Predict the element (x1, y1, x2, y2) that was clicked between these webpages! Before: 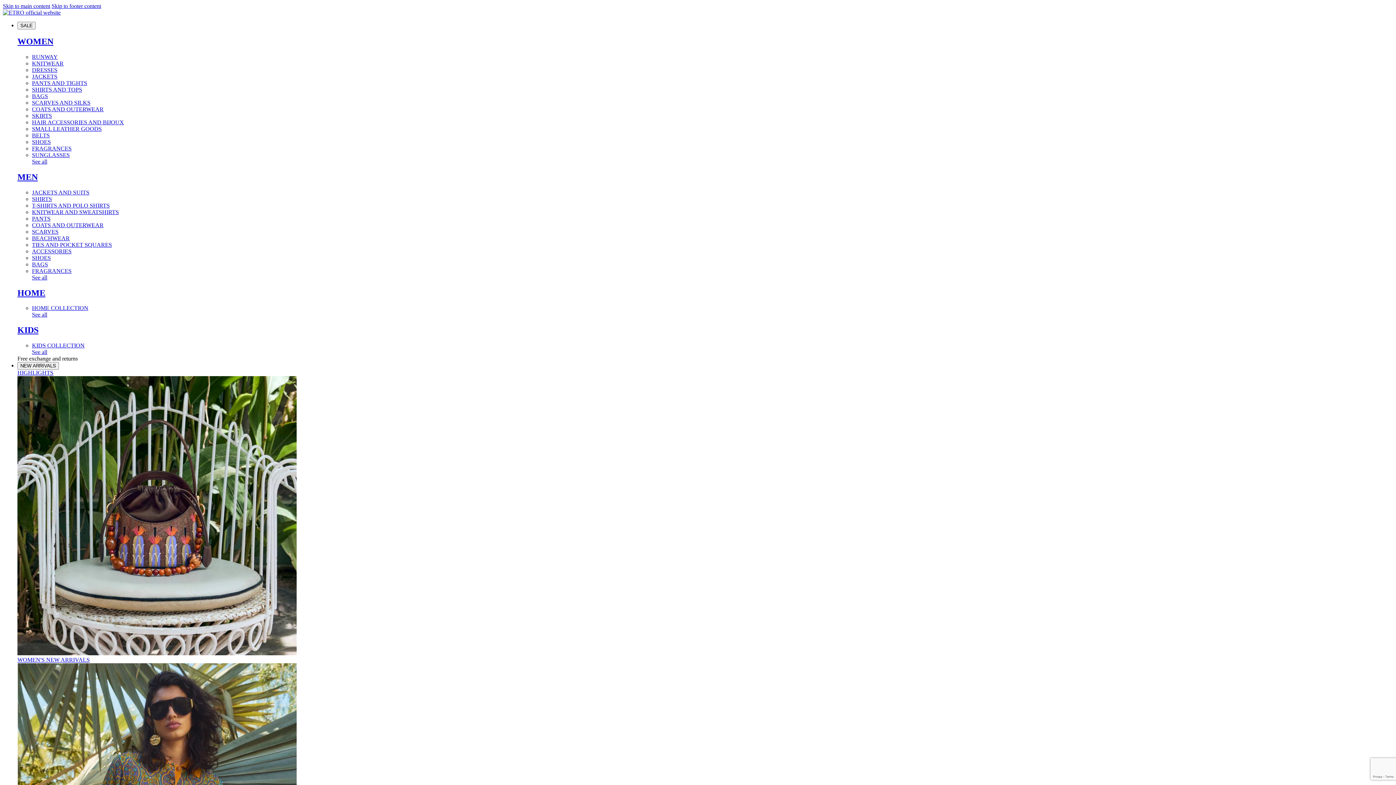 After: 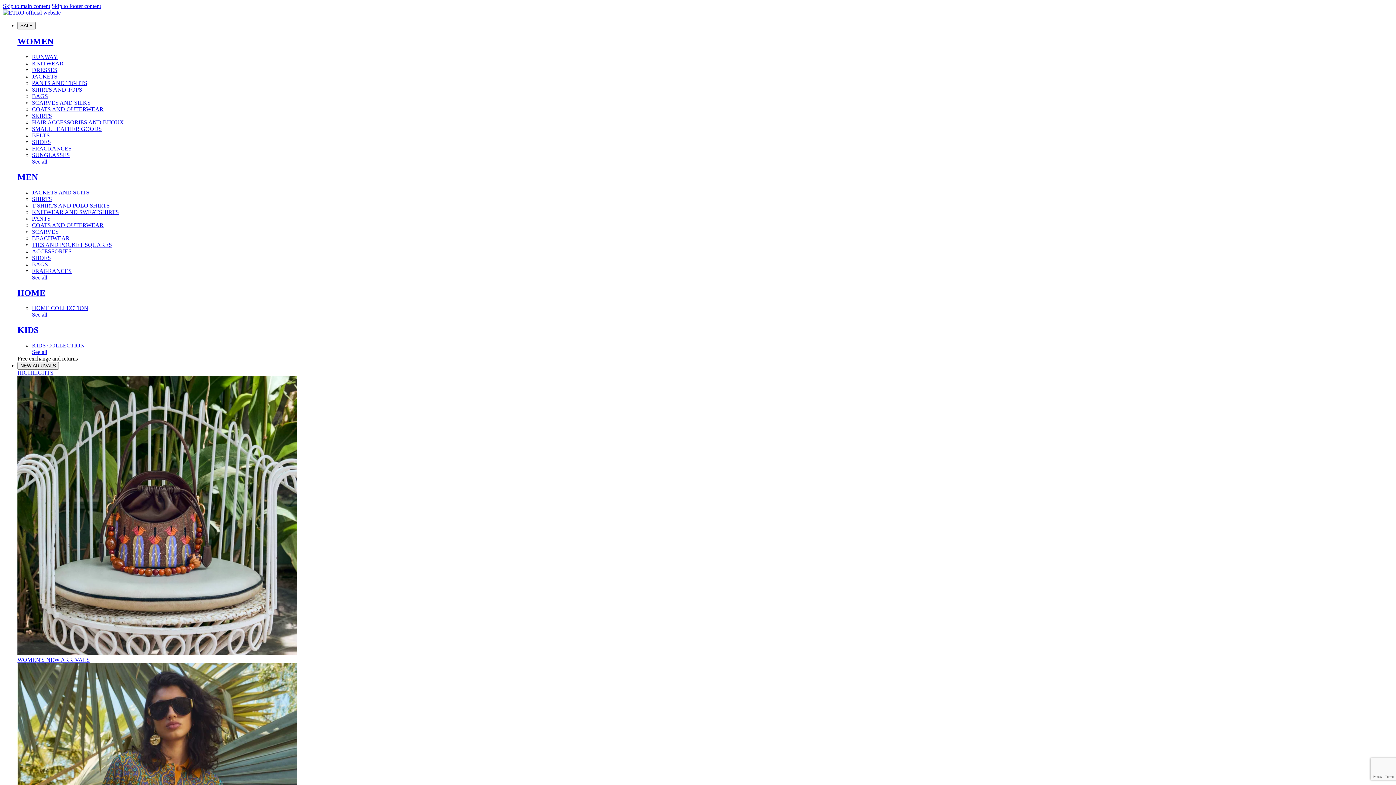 Action: label: SHOES bbox: (32, 254, 50, 260)